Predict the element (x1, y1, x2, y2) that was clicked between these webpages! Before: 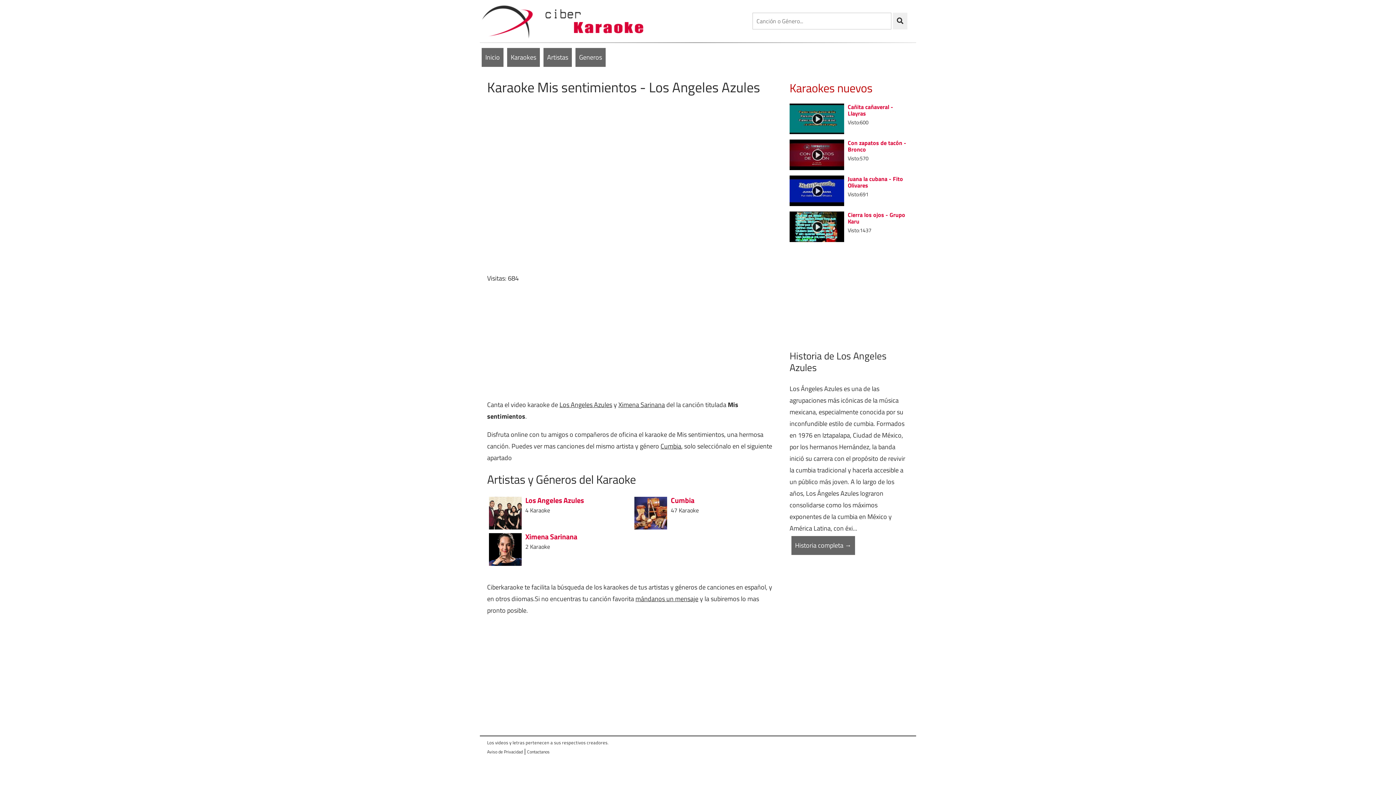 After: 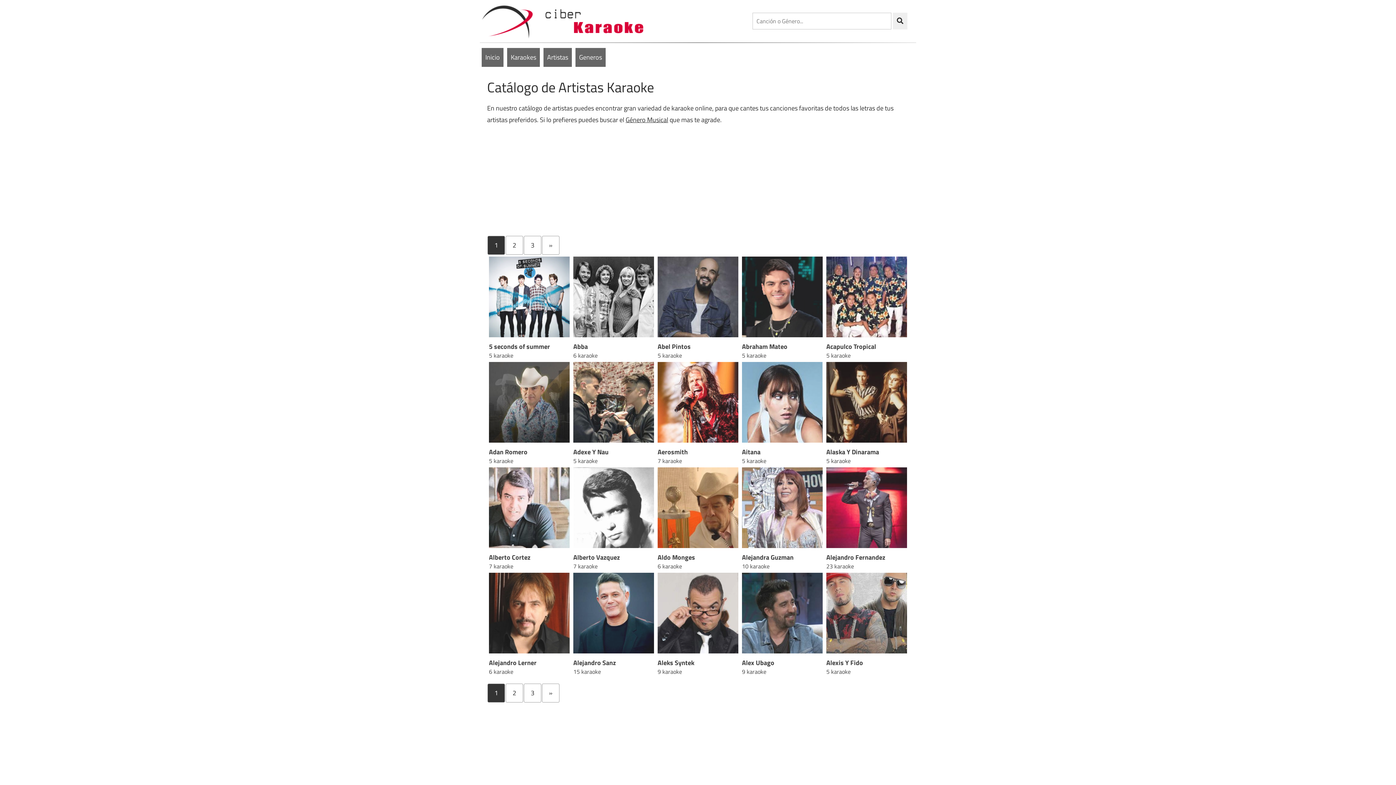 Action: label: Artistas bbox: (543, 48, 572, 66)